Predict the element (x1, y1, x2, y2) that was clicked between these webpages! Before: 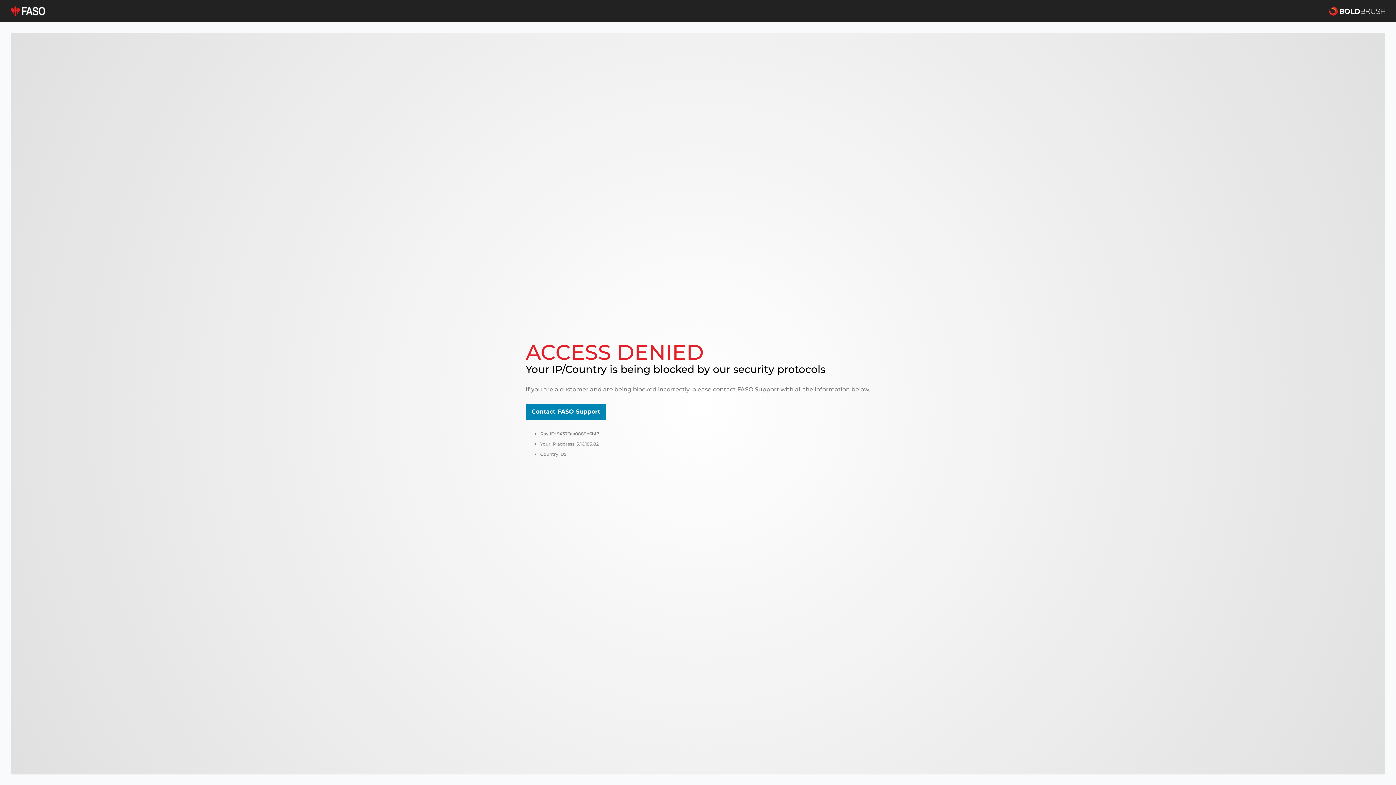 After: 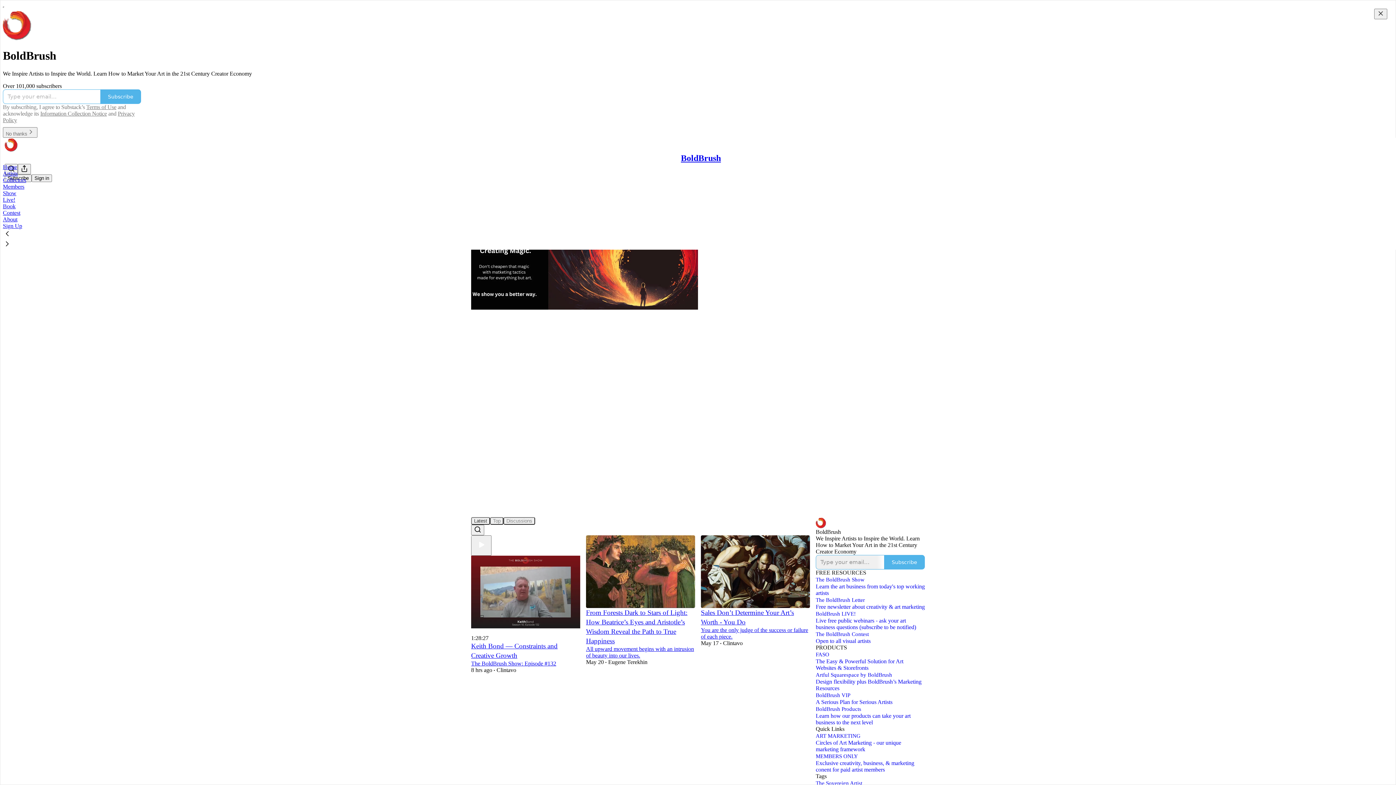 Action: bbox: (1329, 5, 1385, 16)